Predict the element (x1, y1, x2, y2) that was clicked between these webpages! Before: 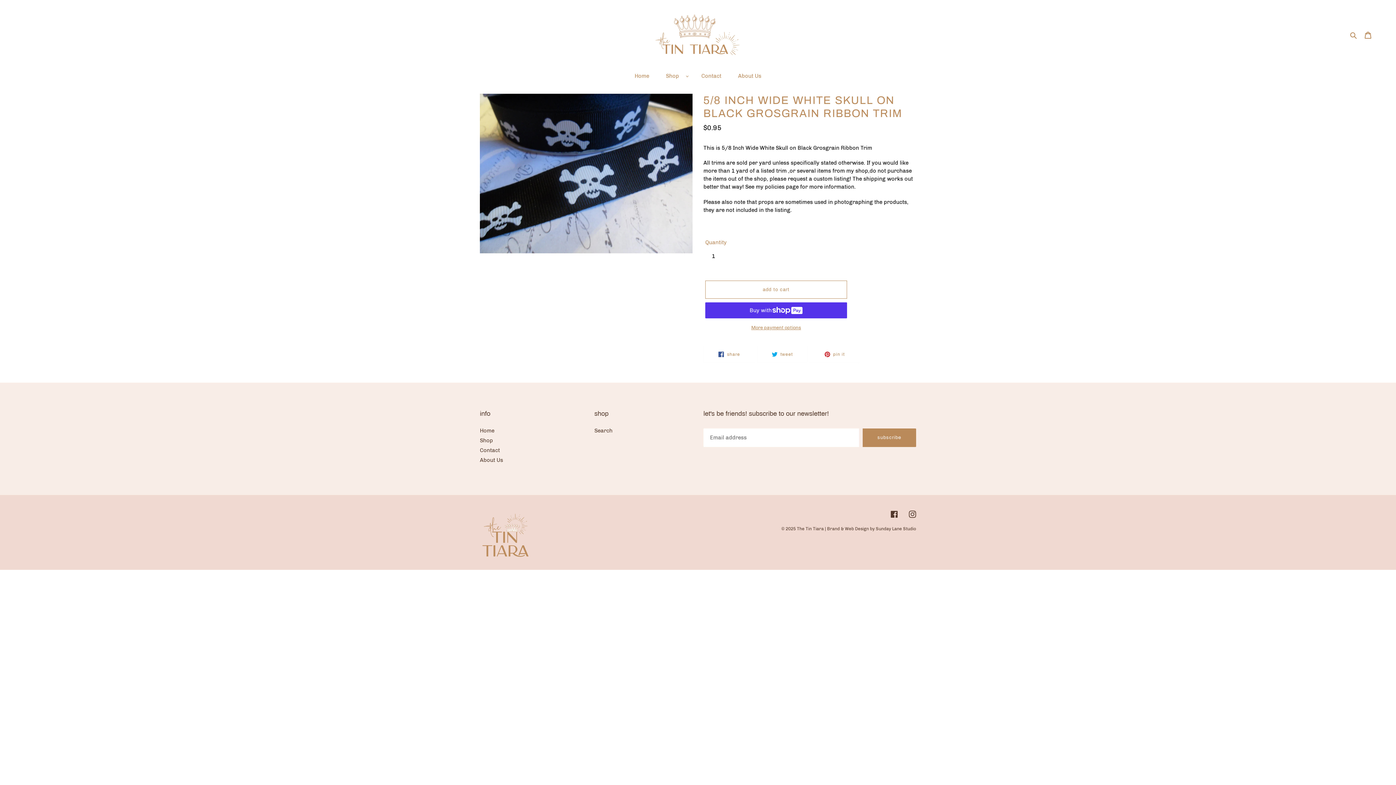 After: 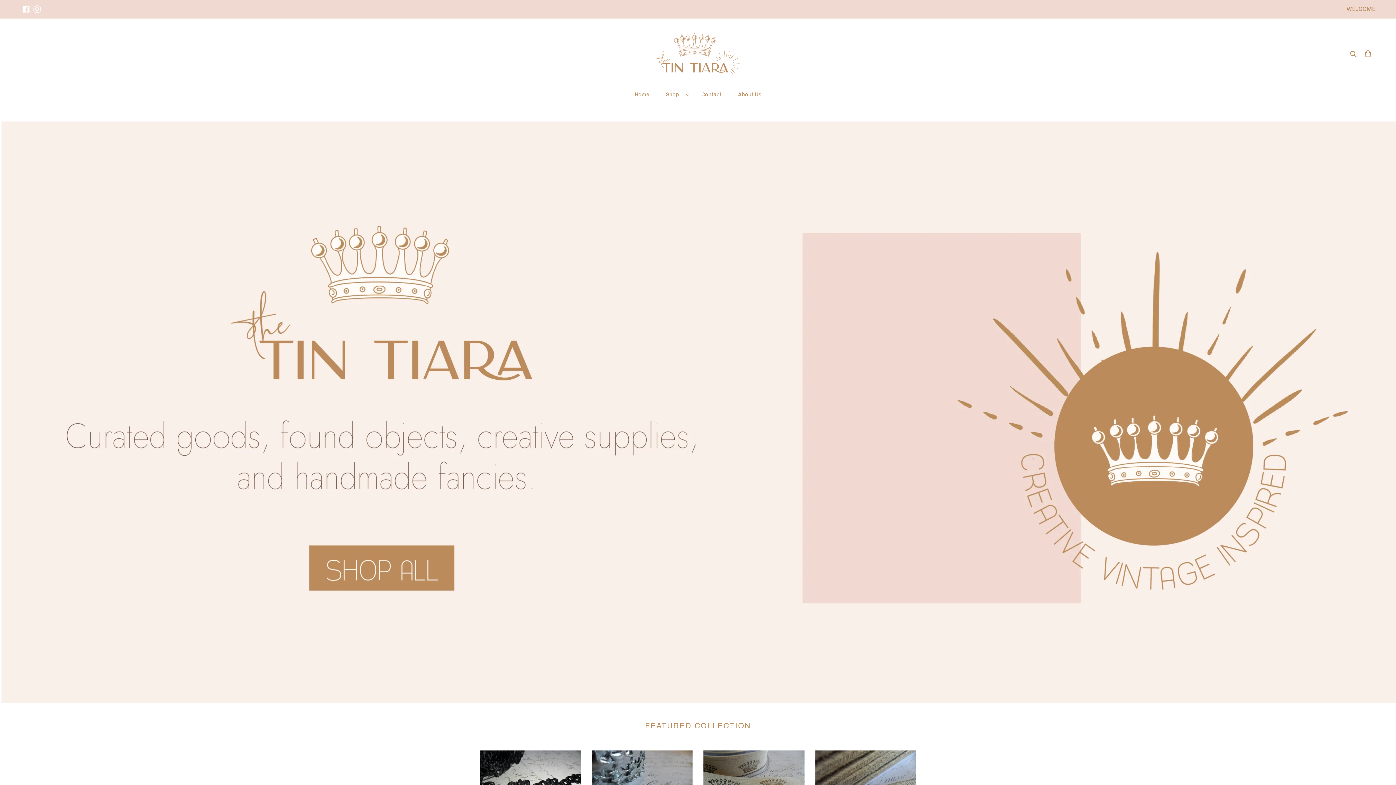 Action: bbox: (480, 427, 494, 434) label: Home